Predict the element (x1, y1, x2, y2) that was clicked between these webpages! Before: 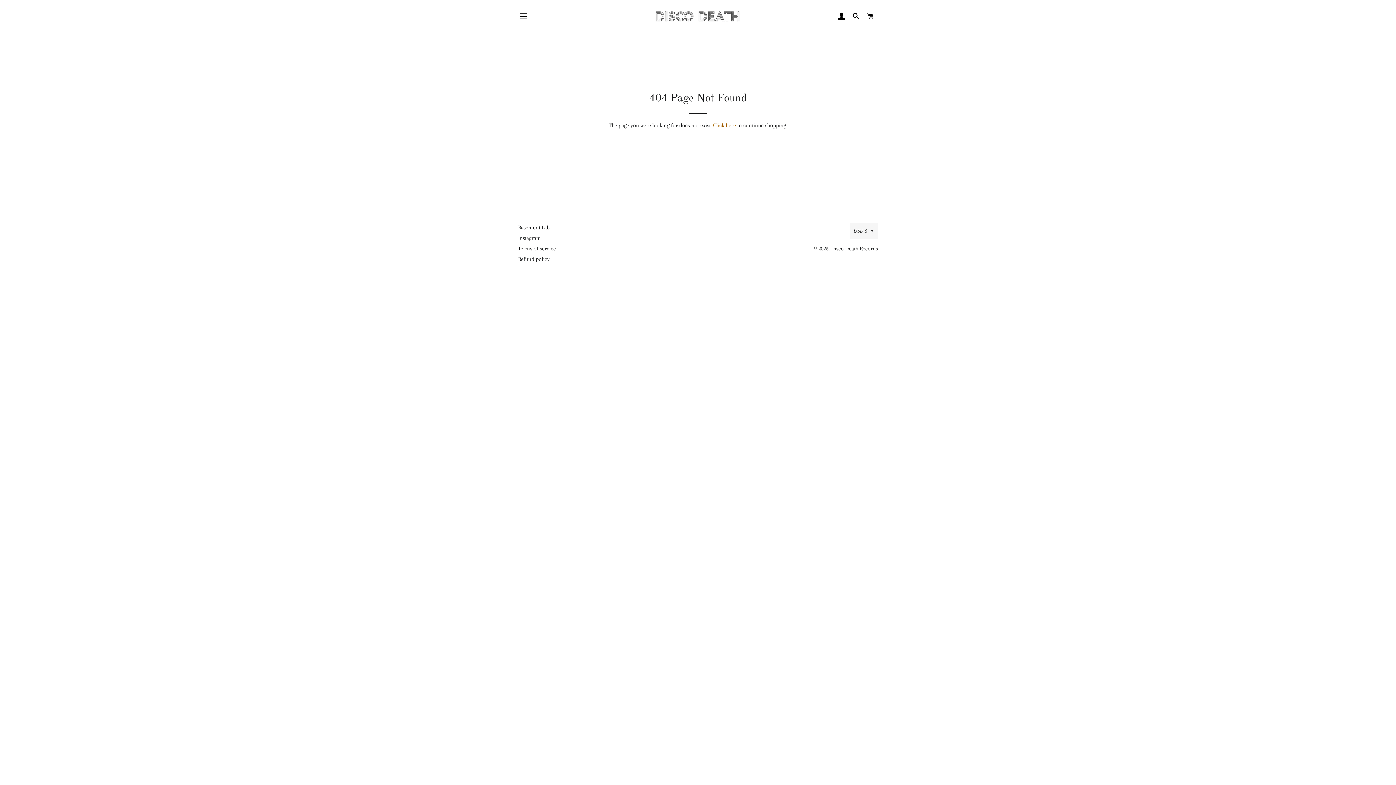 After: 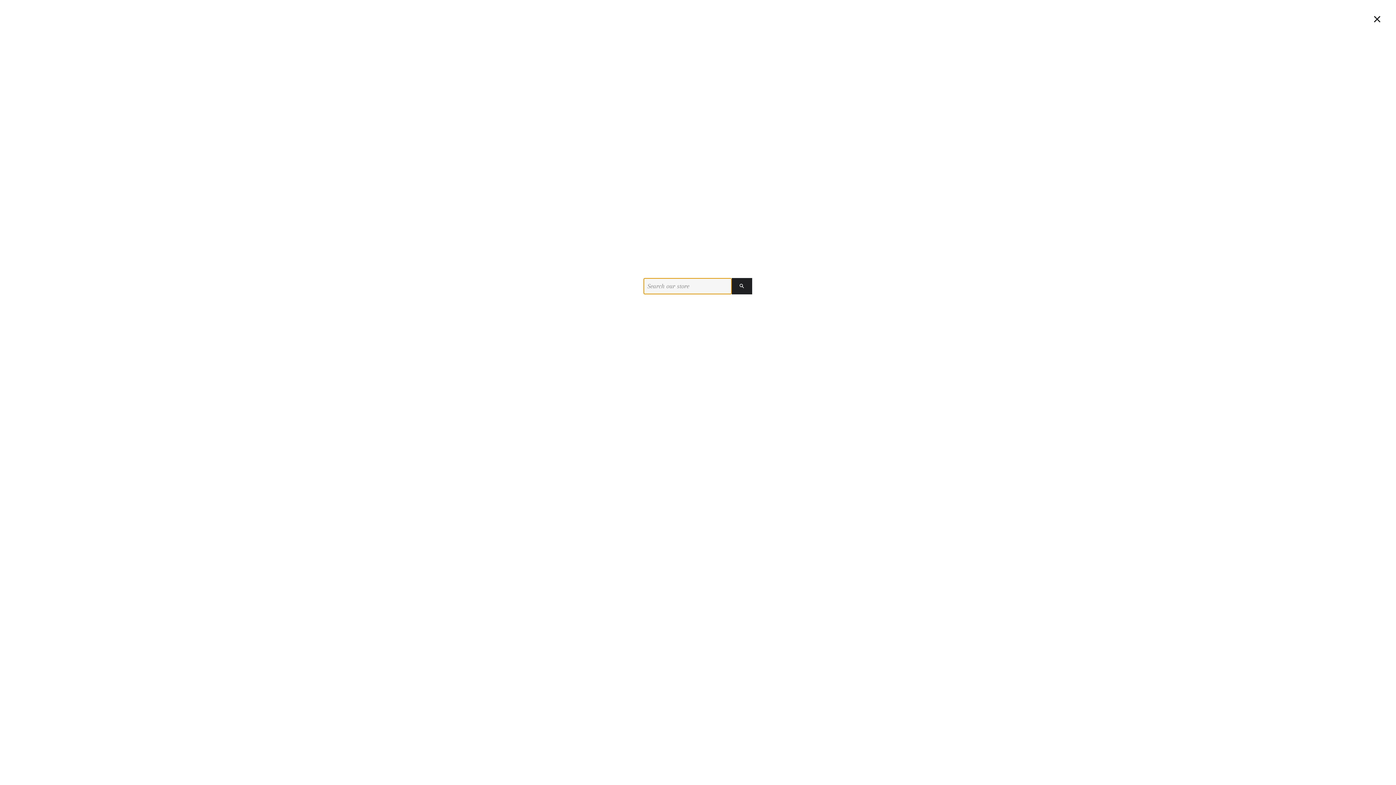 Action: bbox: (849, 5, 862, 27) label: SEARCH